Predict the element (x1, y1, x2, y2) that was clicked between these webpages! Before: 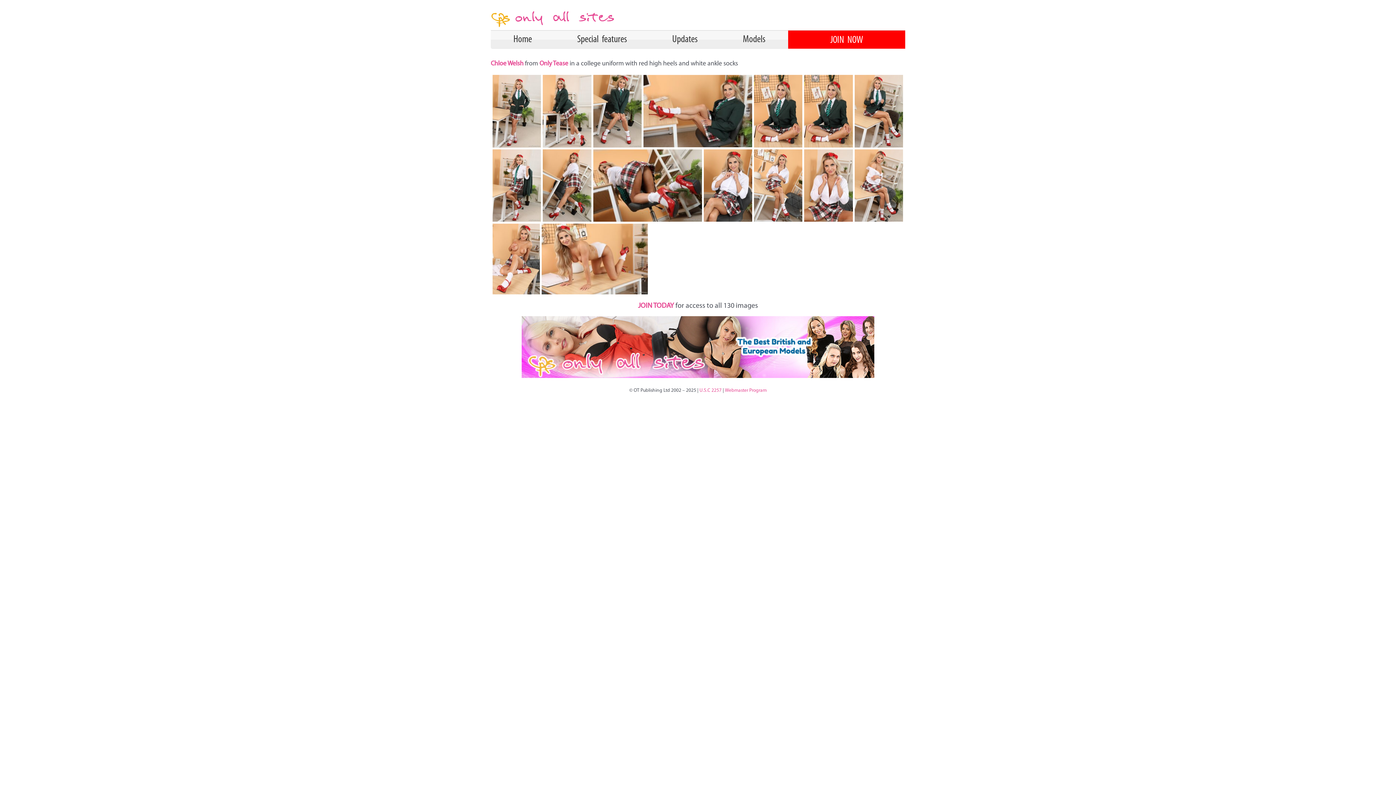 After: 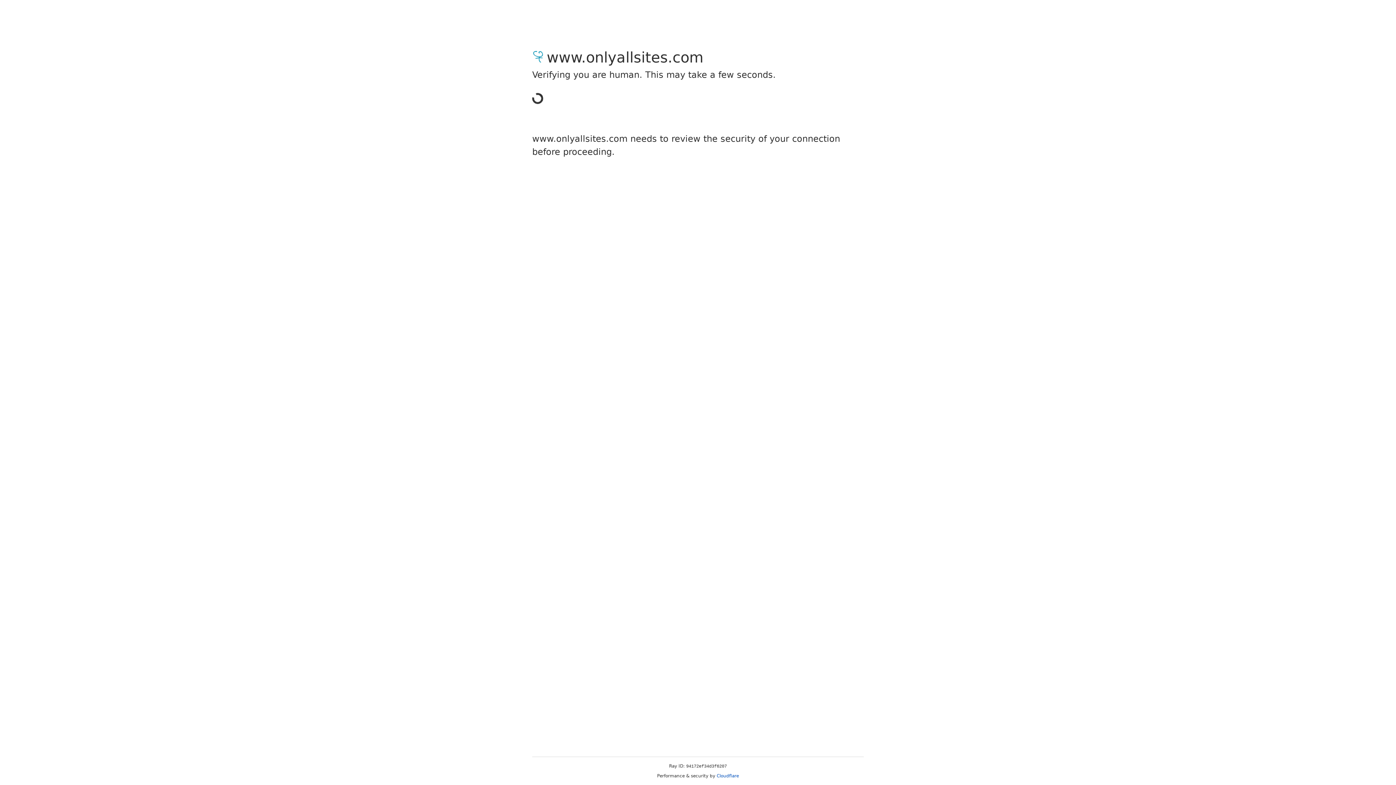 Action: bbox: (490, 30, 554, 48) label: Home